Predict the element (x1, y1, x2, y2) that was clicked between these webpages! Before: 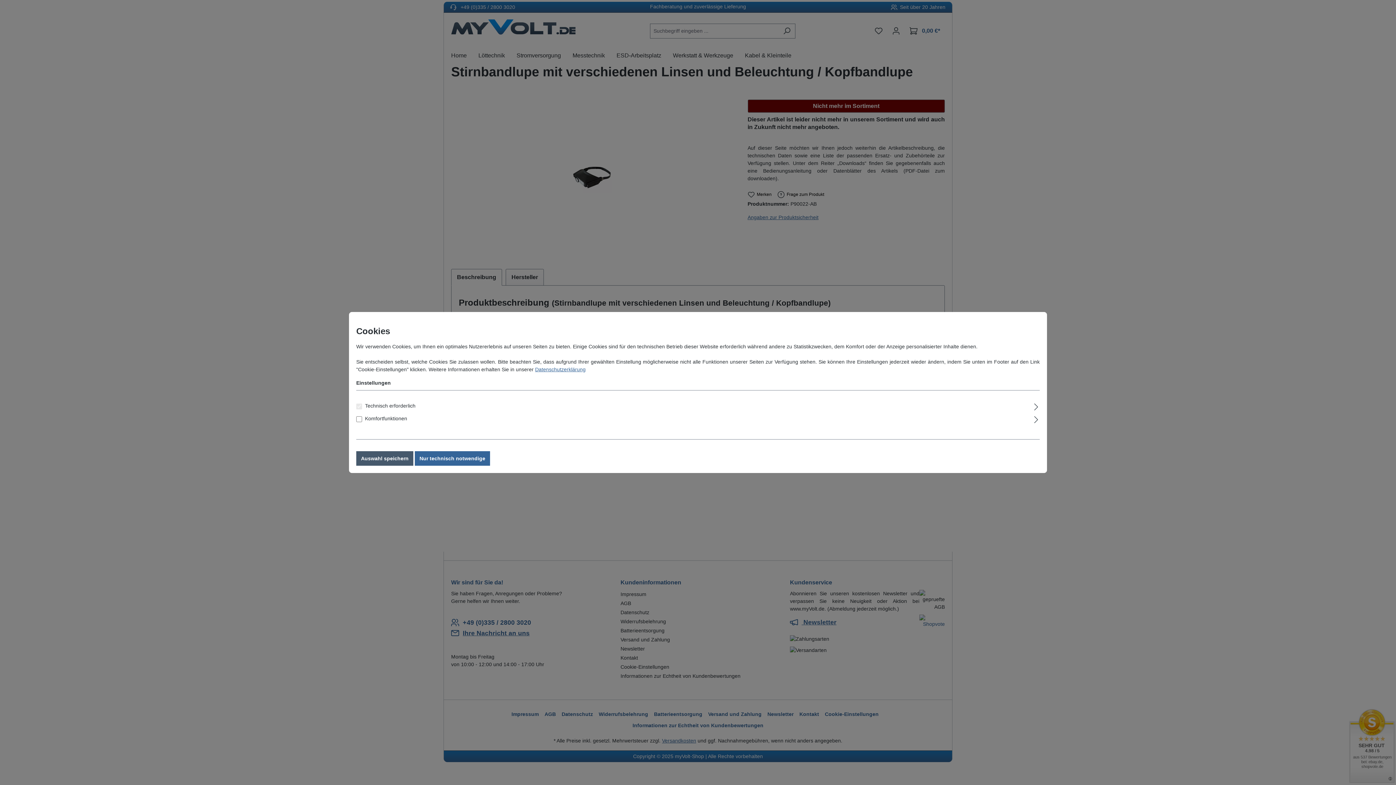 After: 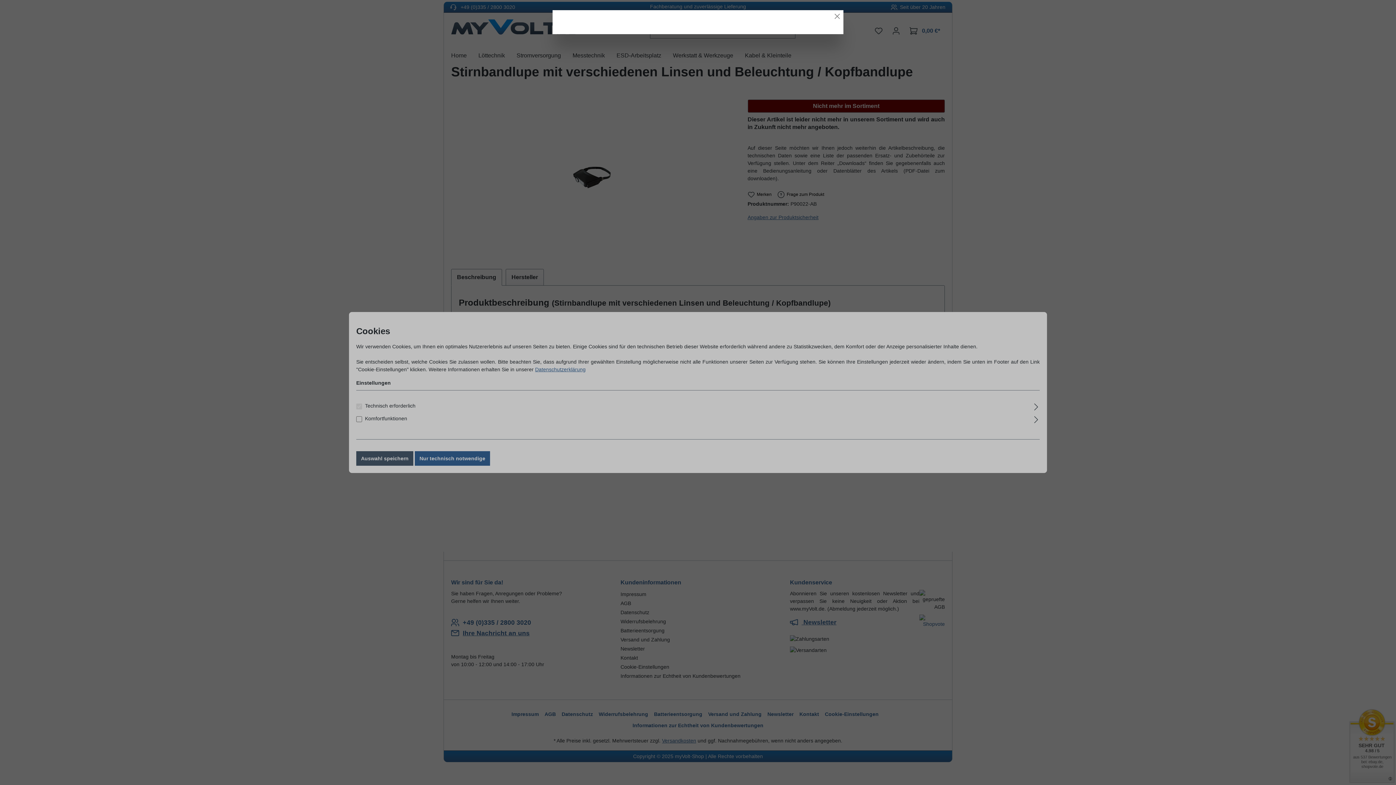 Action: bbox: (535, 366, 585, 372) label: Datenschutzerklärung